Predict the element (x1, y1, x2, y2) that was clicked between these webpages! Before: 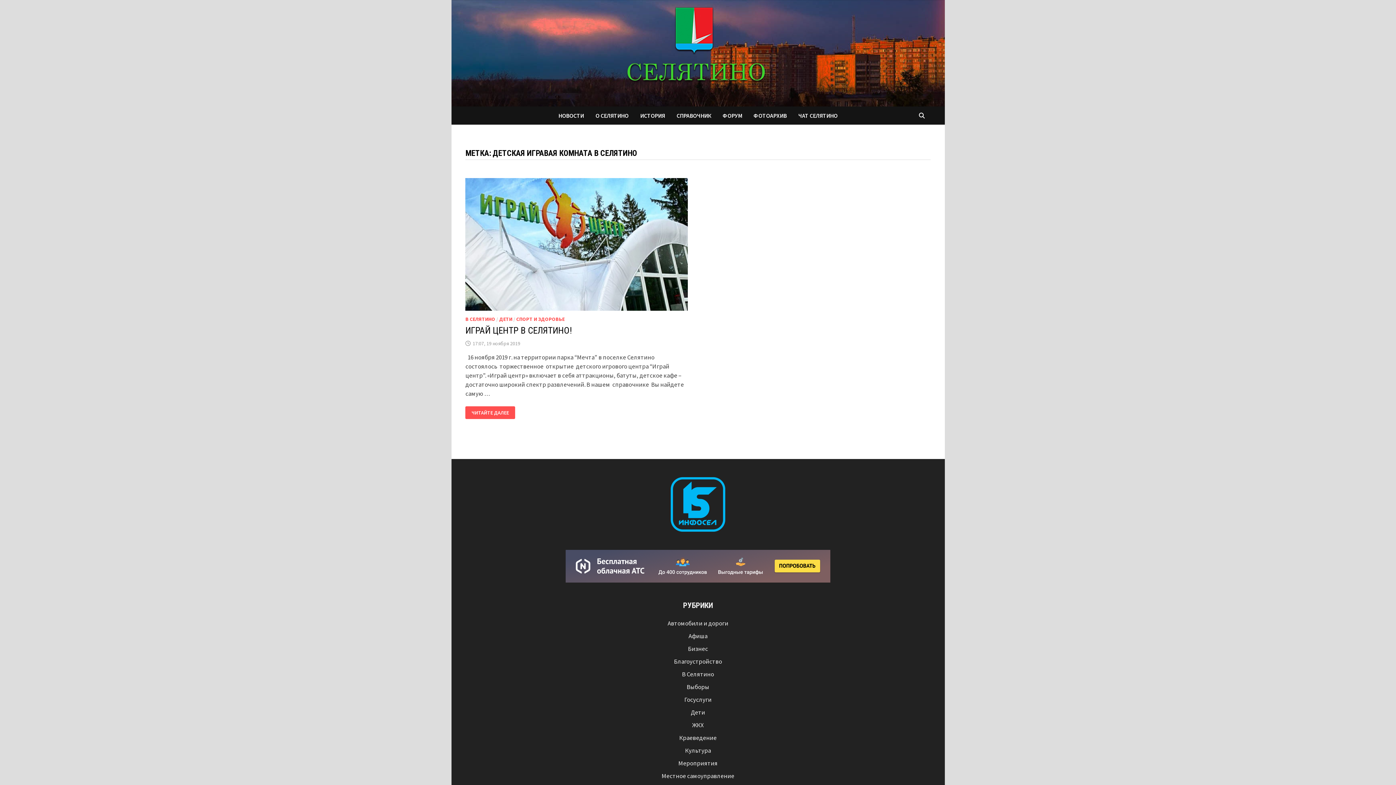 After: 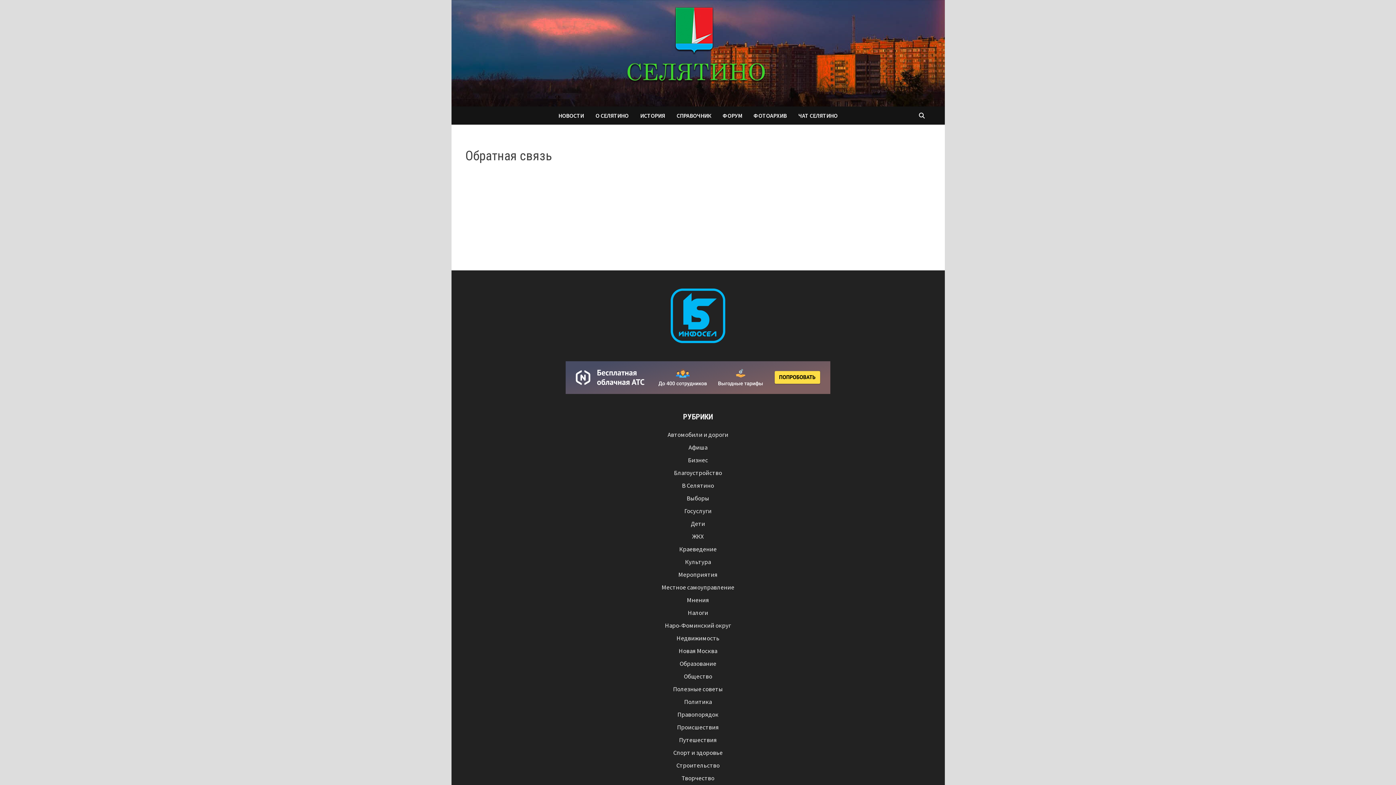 Action: bbox: (451, 477, 944, 531)